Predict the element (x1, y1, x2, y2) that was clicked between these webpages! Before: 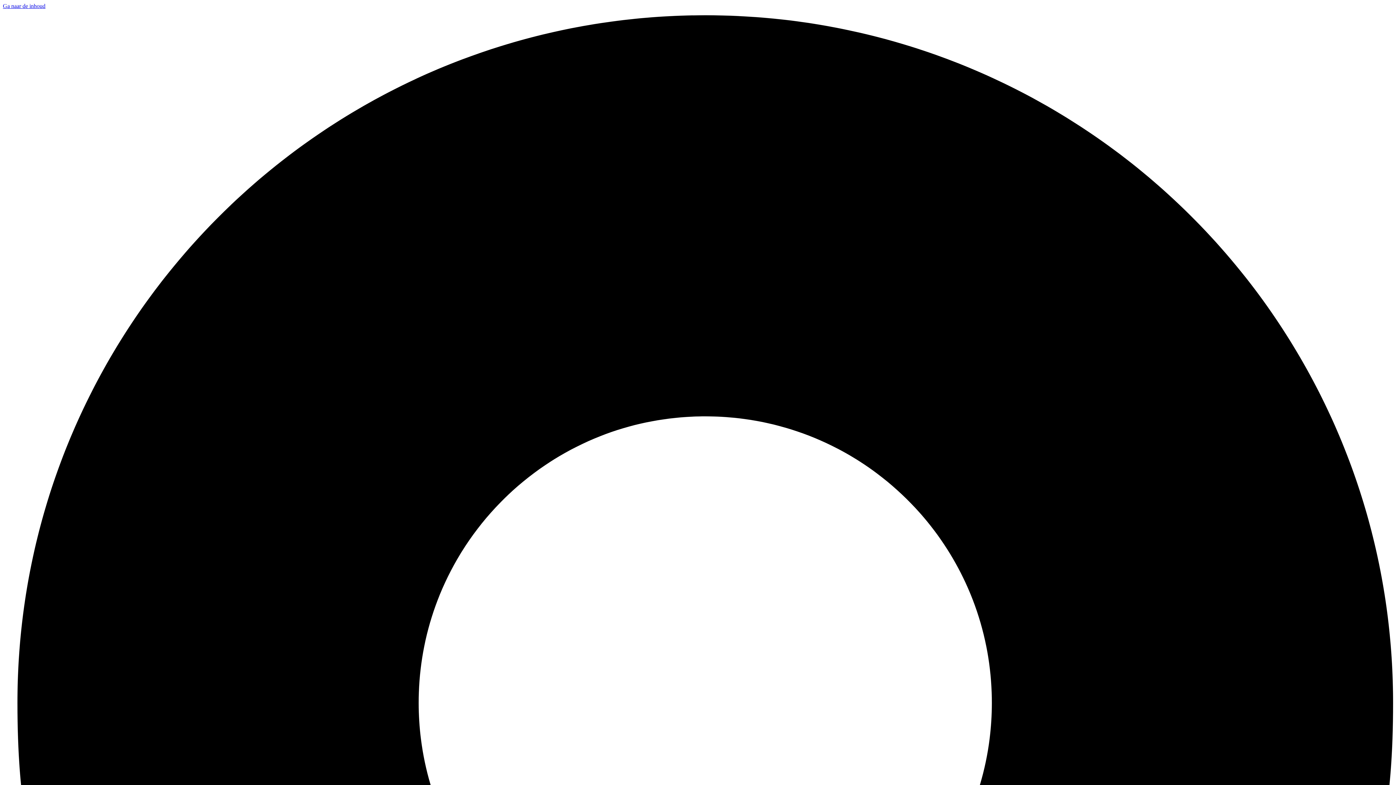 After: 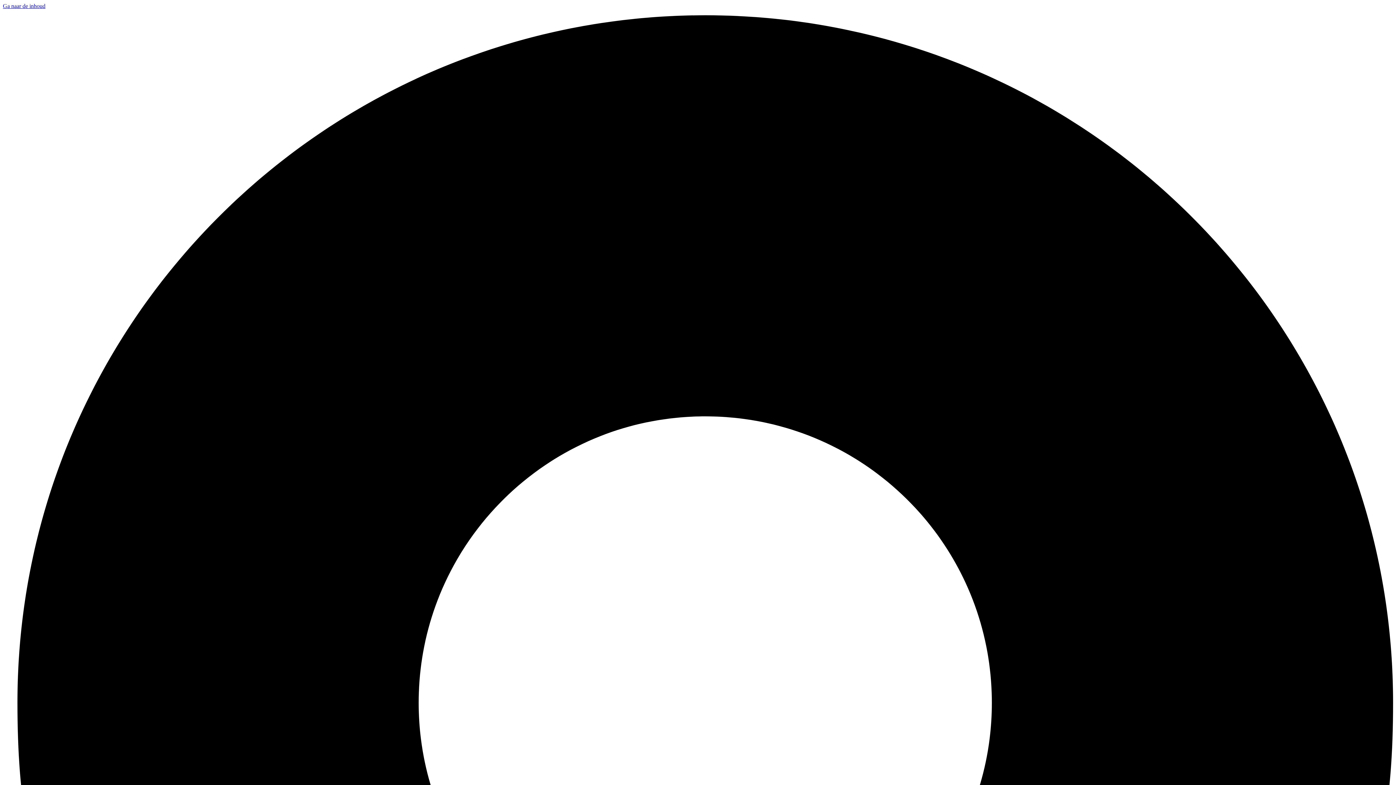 Action: label: Ga naar de inhoud bbox: (2, 2, 45, 9)